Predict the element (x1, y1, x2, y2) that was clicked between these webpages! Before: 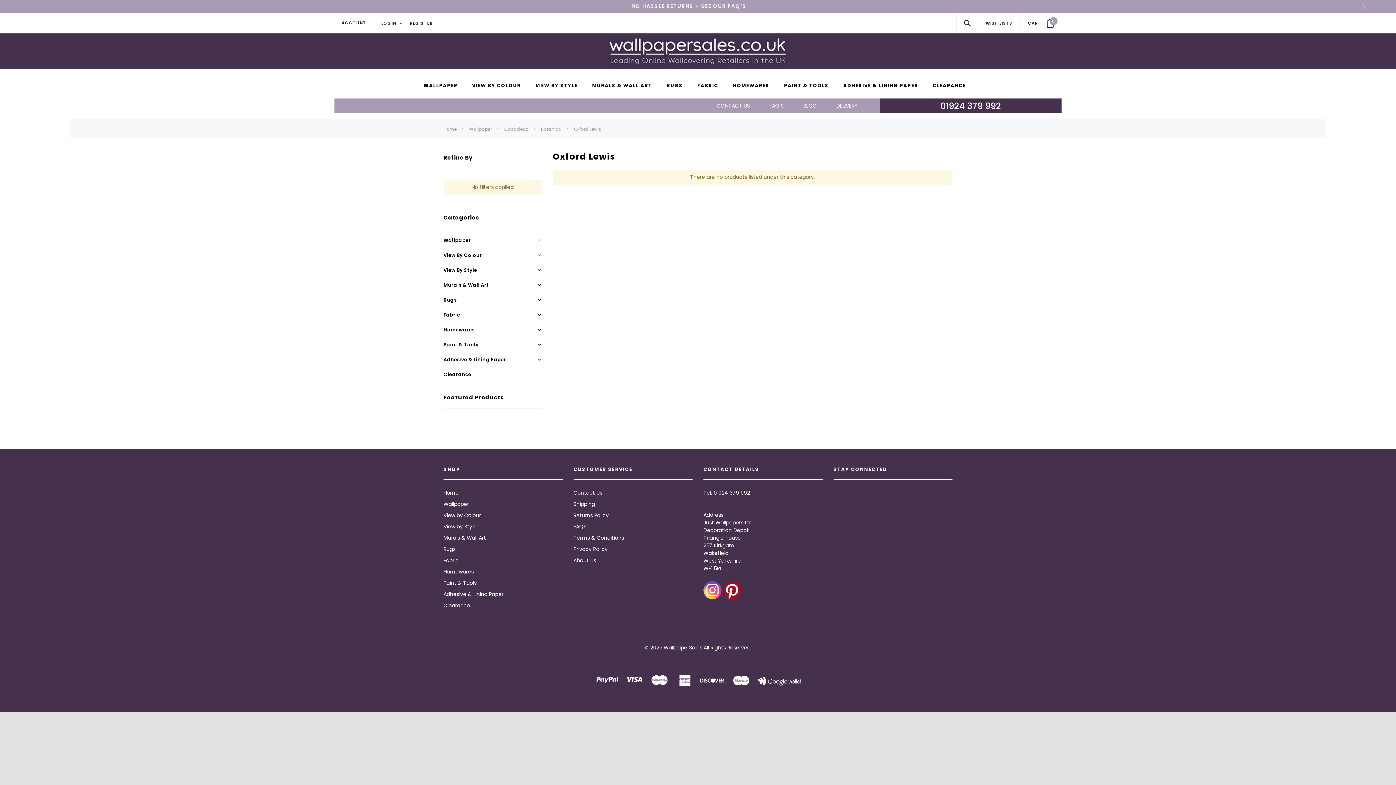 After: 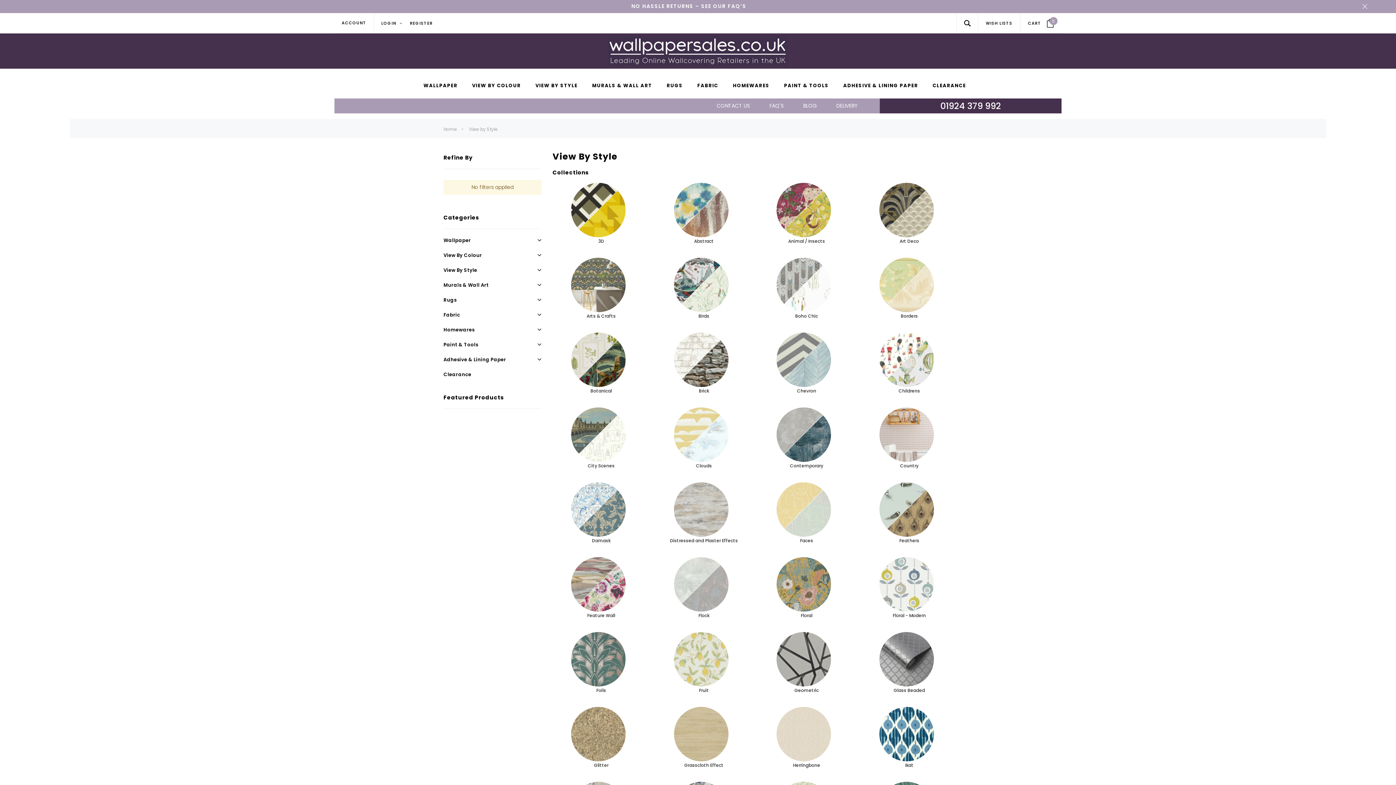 Action: label: Open Link To View by Style bbox: (443, 266, 477, 273)